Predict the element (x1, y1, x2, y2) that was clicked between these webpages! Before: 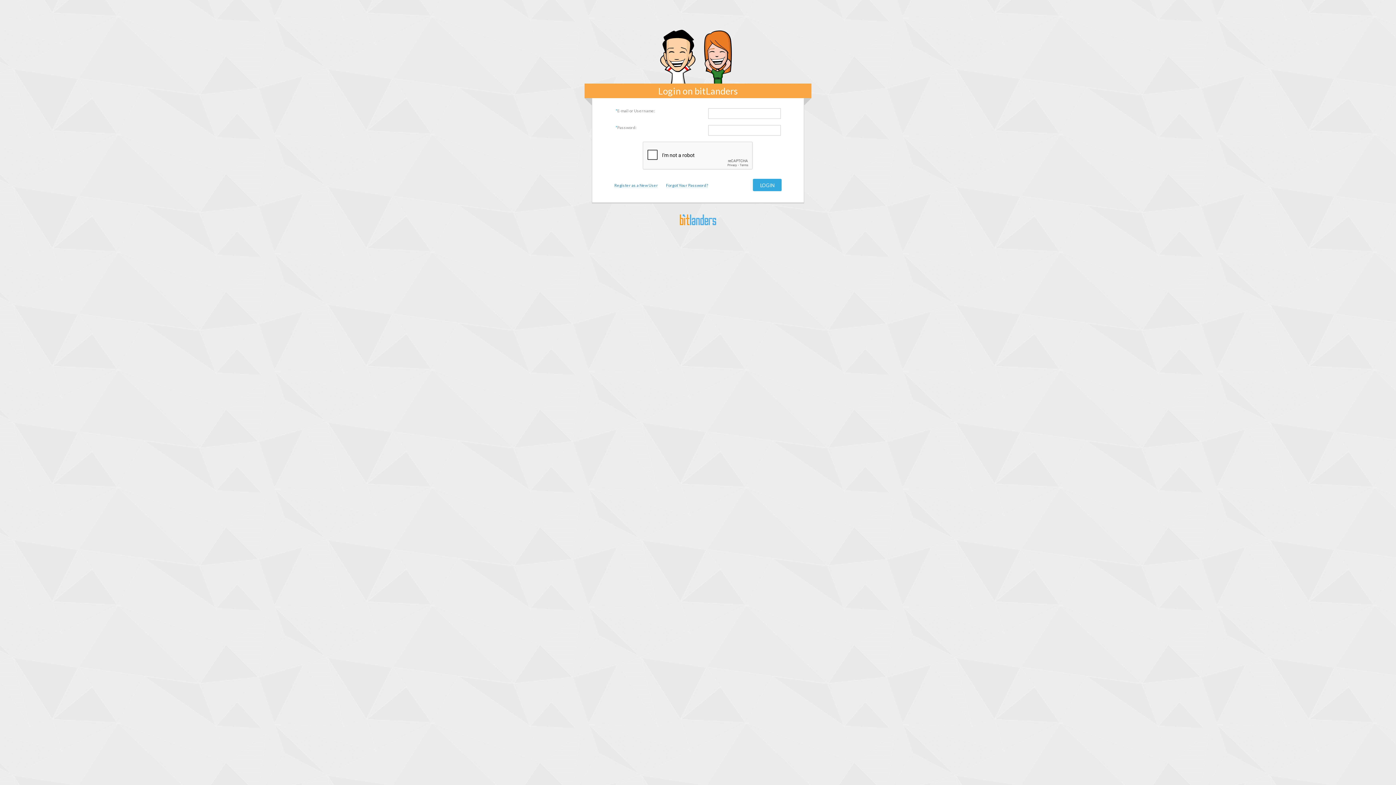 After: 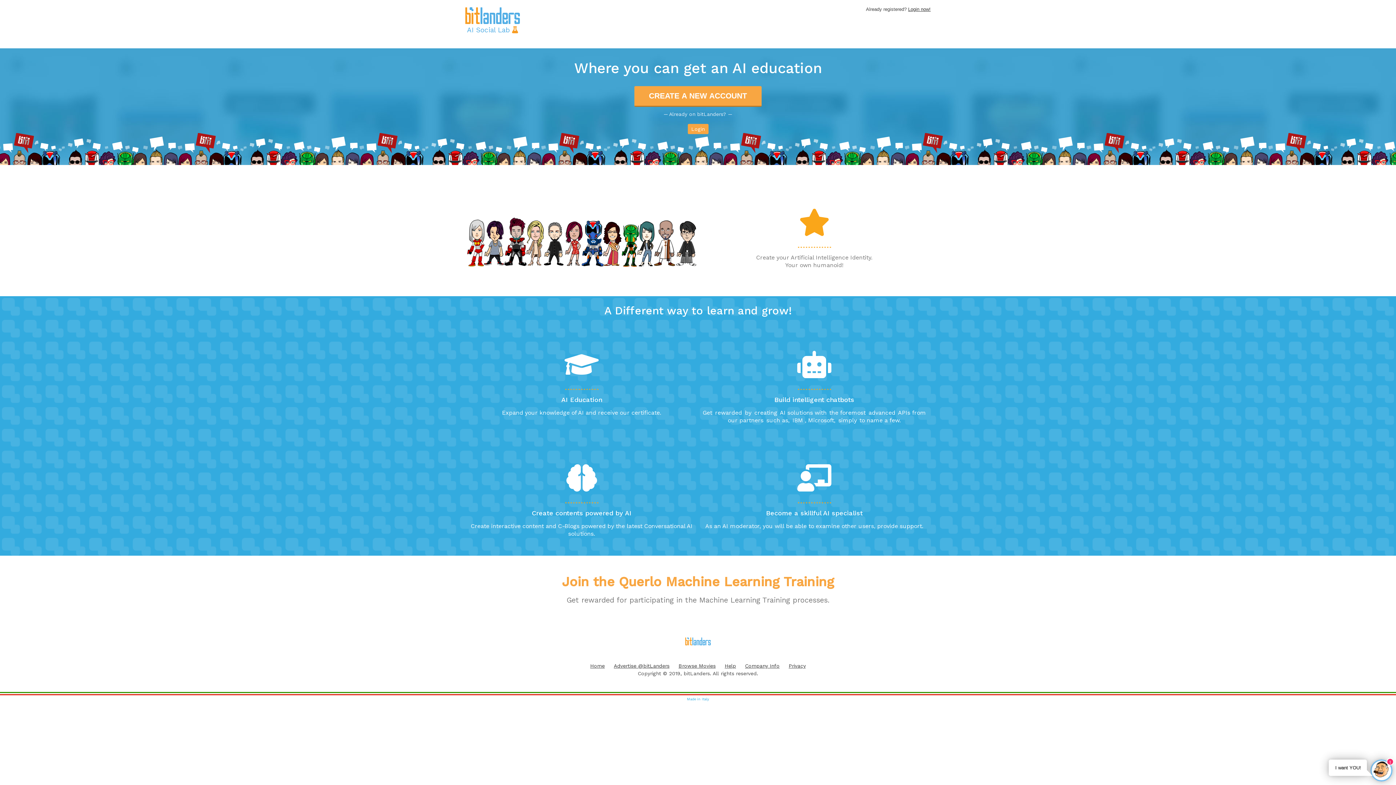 Action: bbox: (614, 182, 658, 188) label: Register as a New User